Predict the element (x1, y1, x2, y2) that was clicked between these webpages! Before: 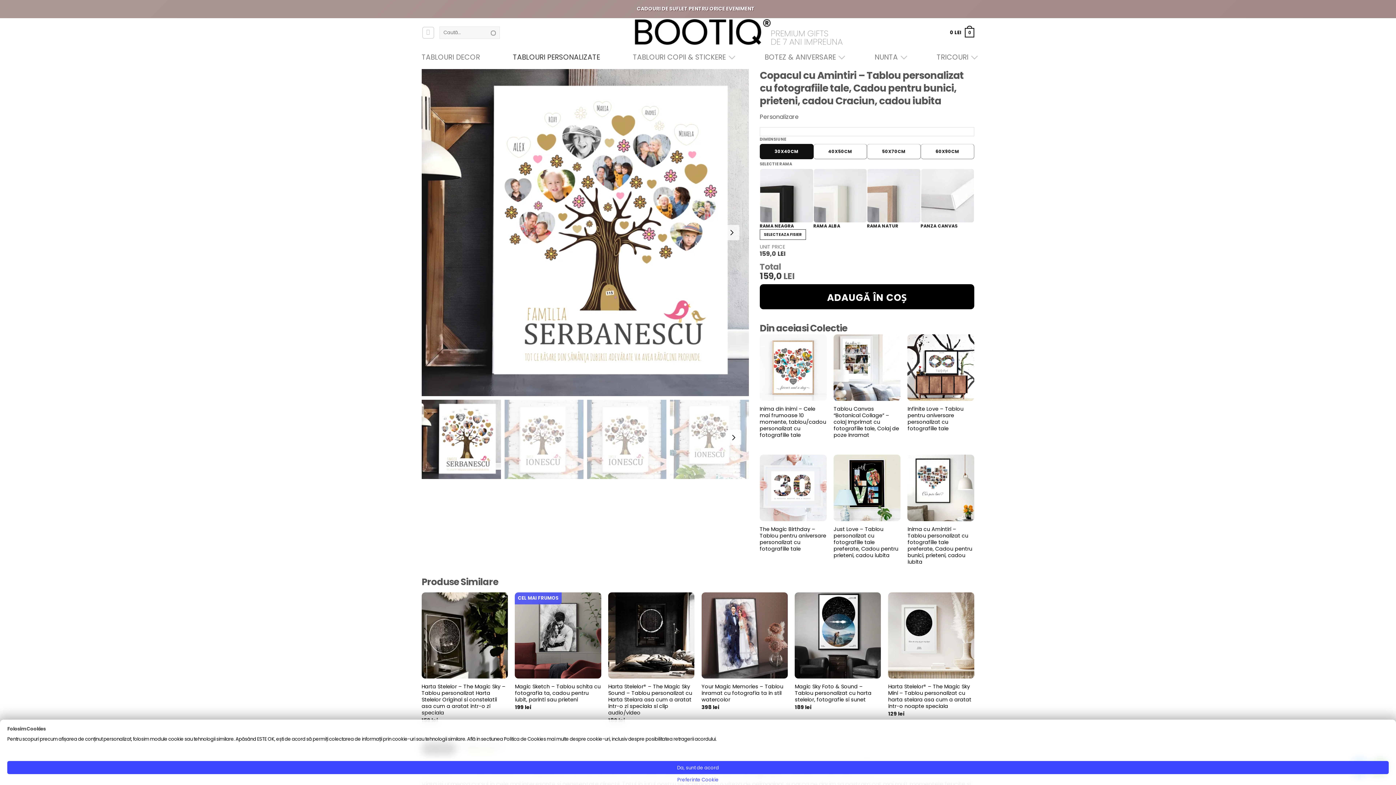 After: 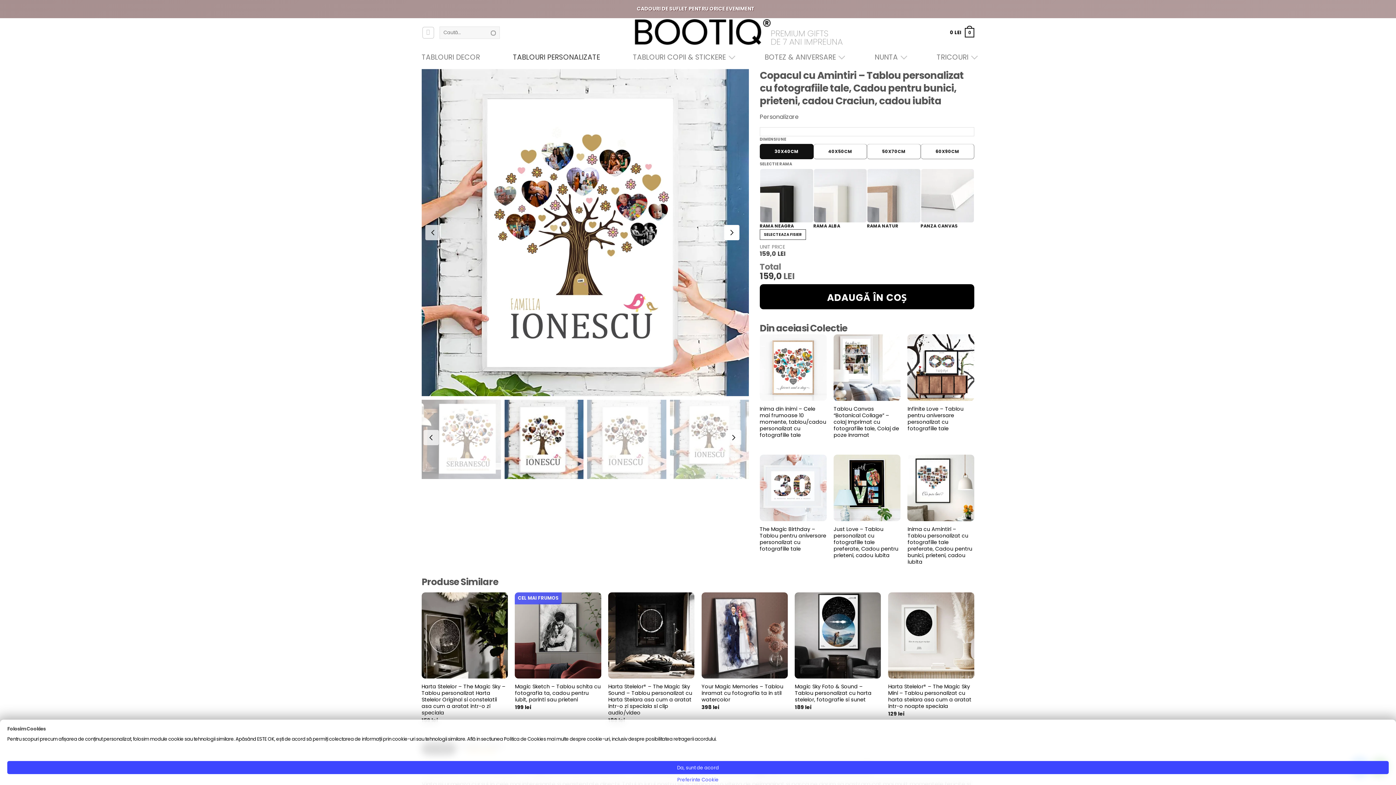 Action: bbox: (724, 225, 739, 240) label: Next slide